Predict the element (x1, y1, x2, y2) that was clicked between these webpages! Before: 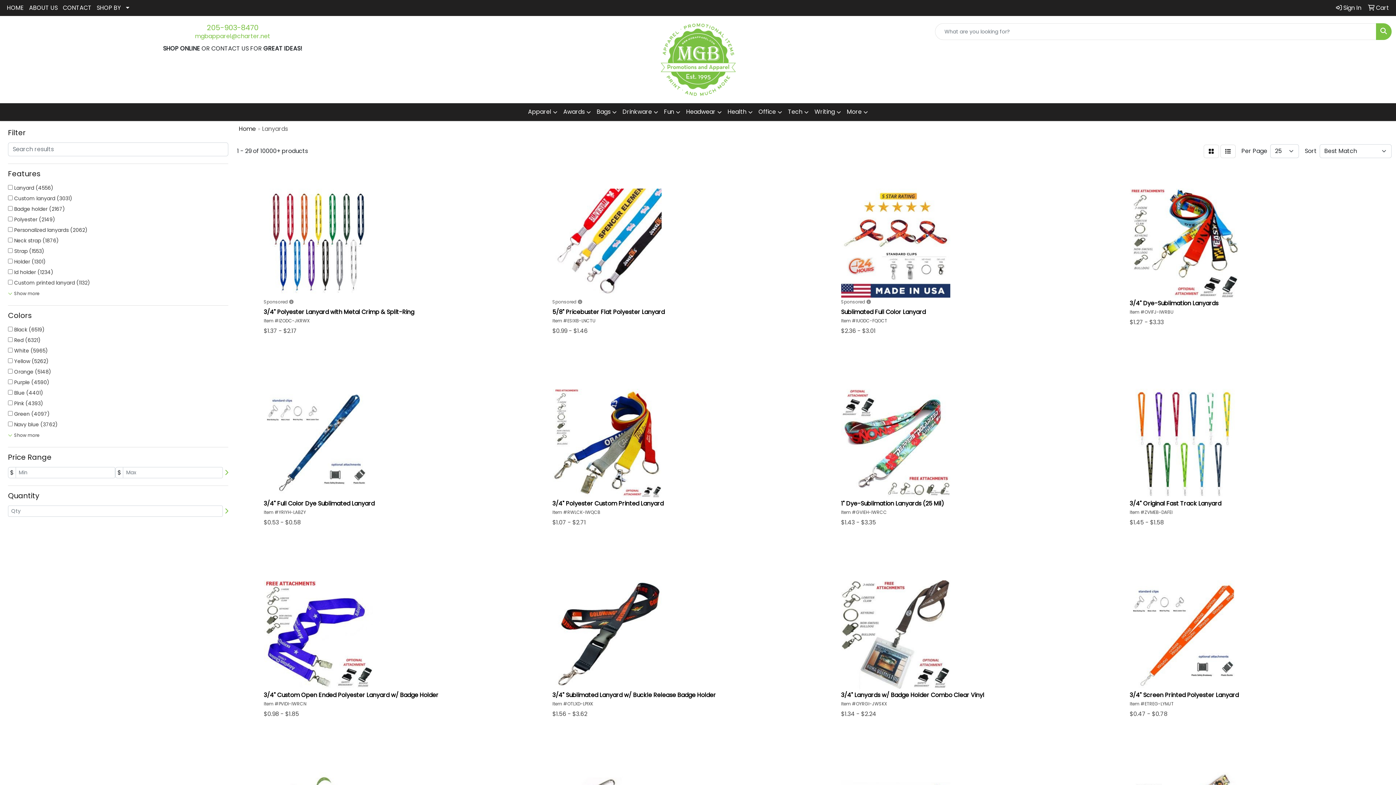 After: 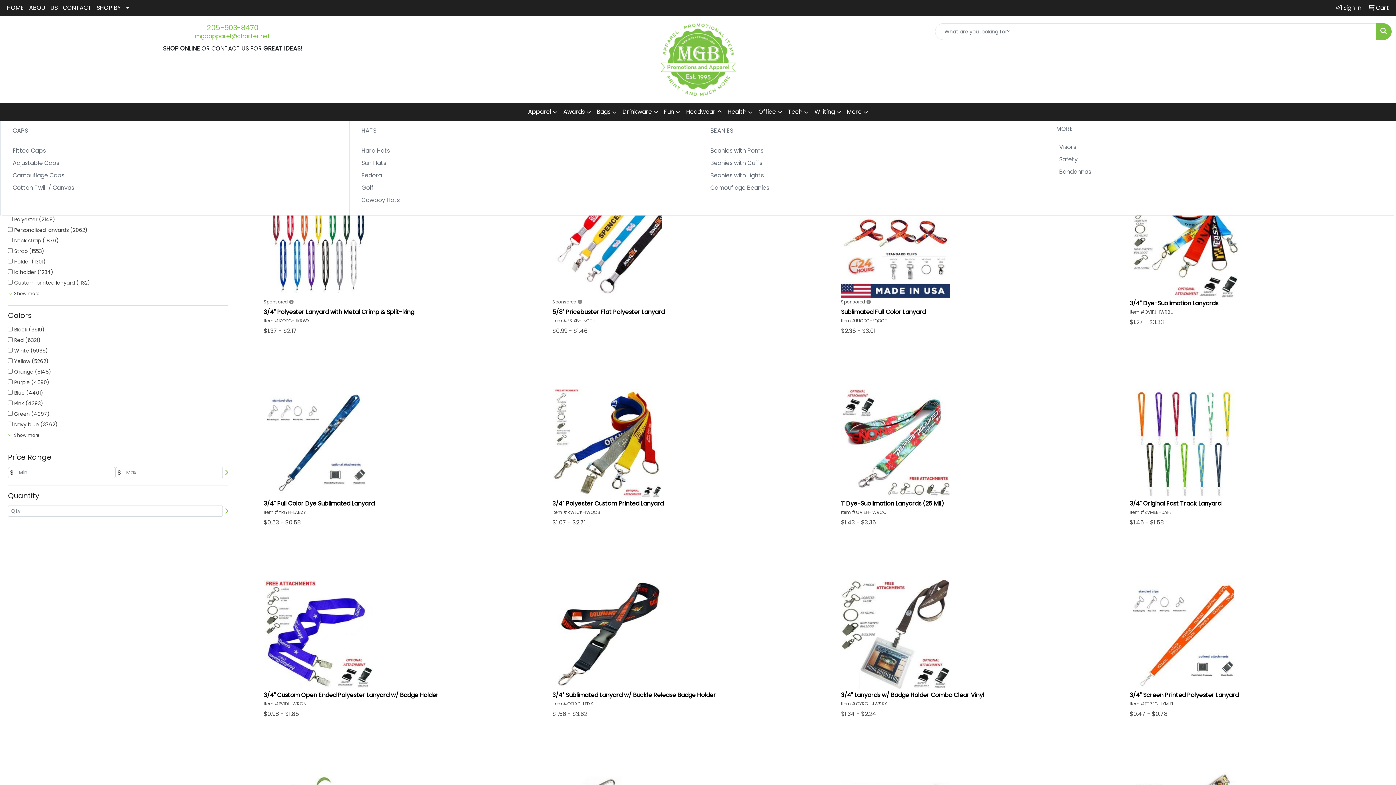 Action: bbox: (683, 103, 724, 121) label: Headwear